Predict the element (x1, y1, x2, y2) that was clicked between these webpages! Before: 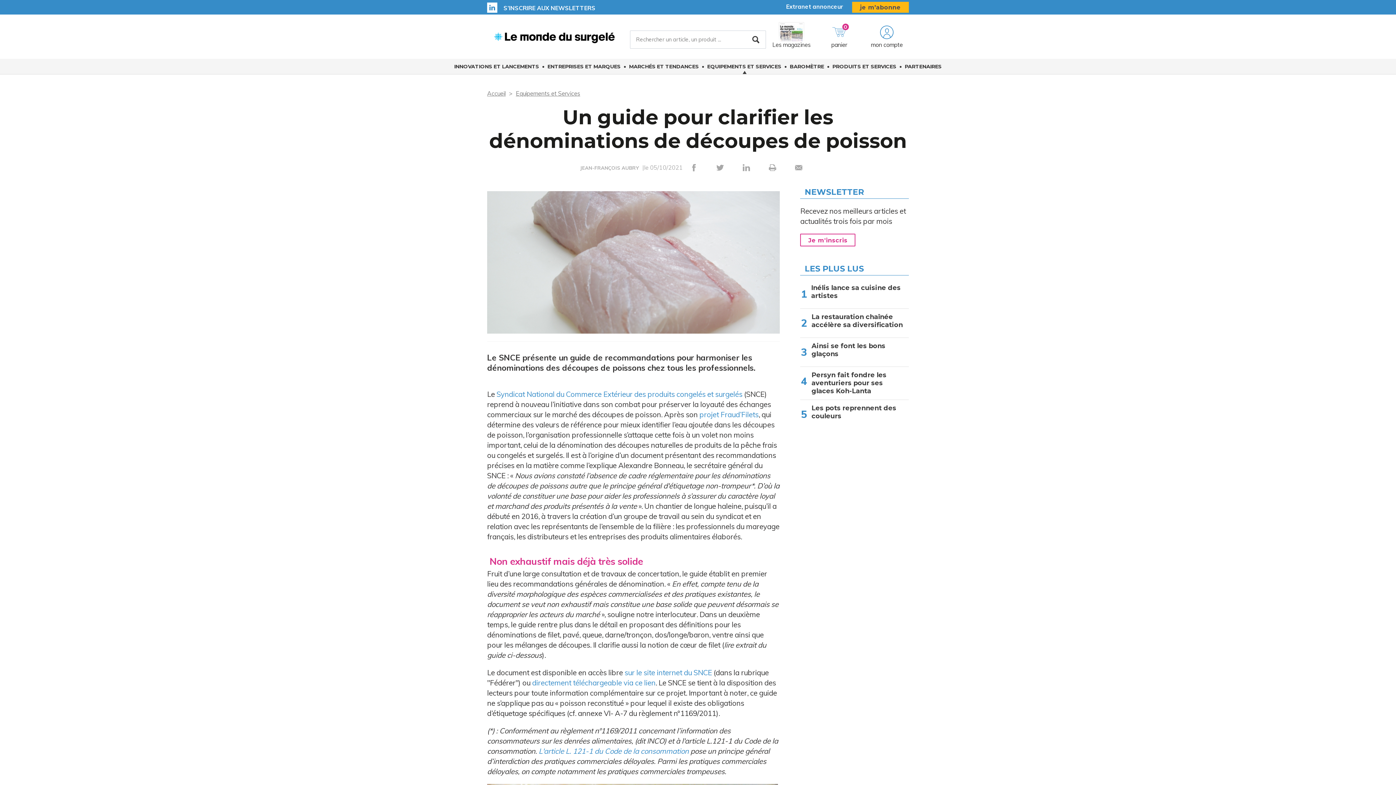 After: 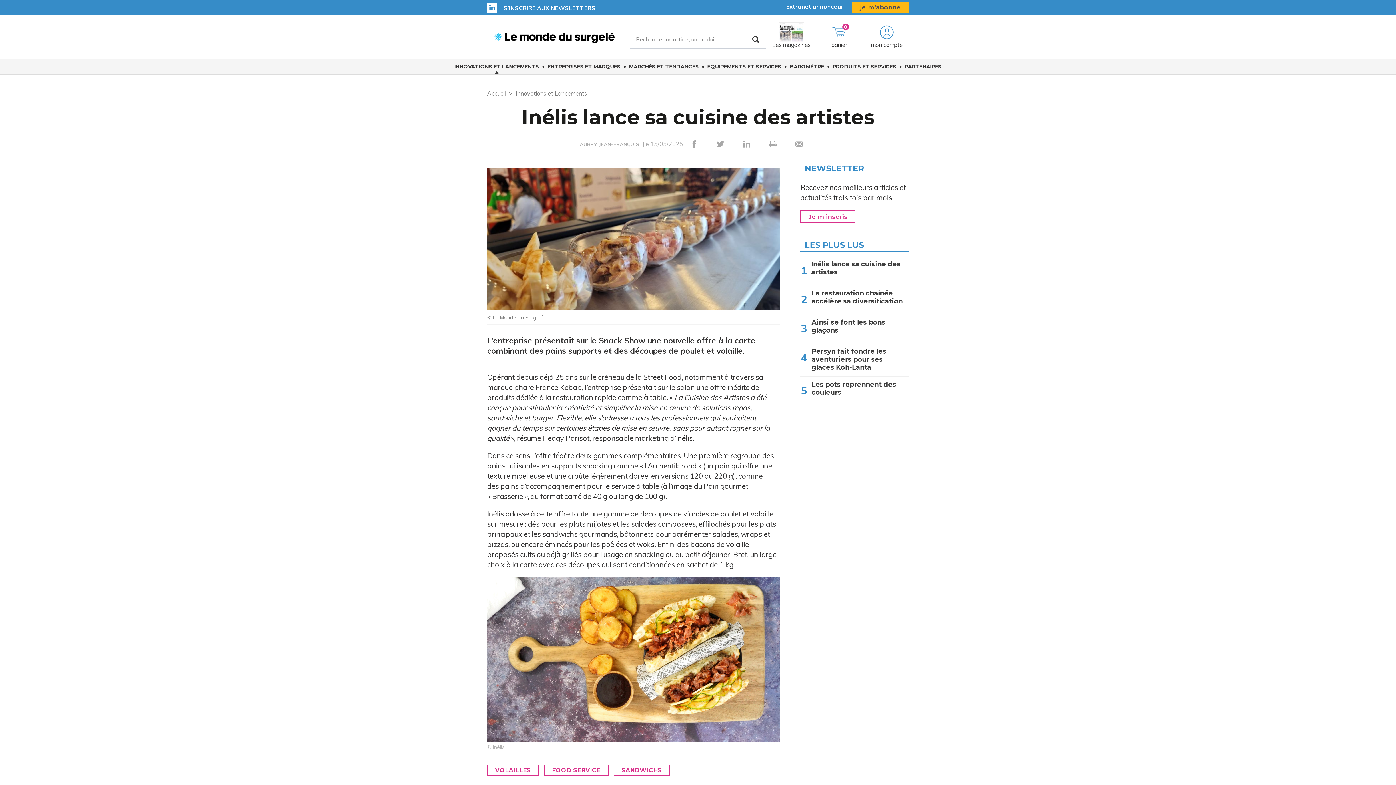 Action: label: Inélis lance sa cuisine des artistes bbox: (811, 284, 903, 300)